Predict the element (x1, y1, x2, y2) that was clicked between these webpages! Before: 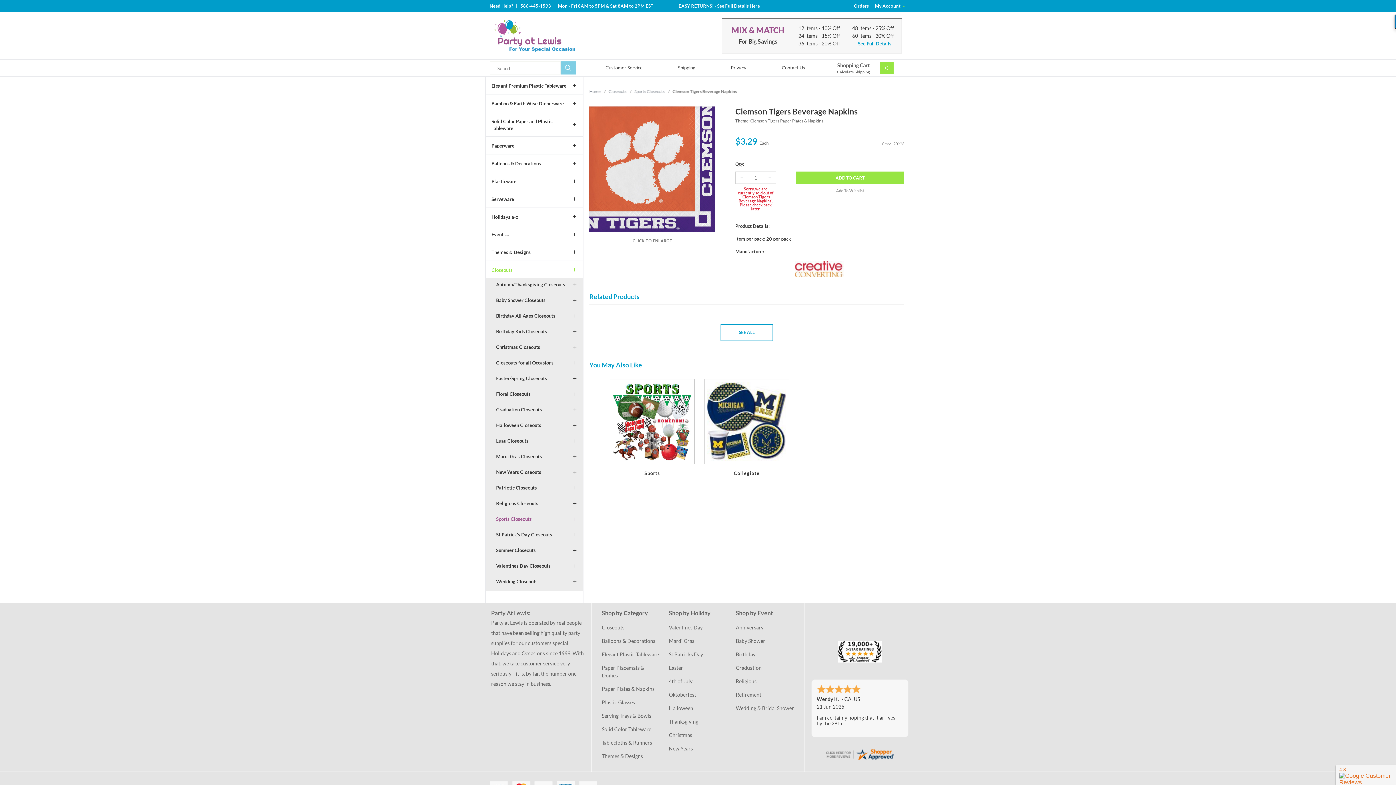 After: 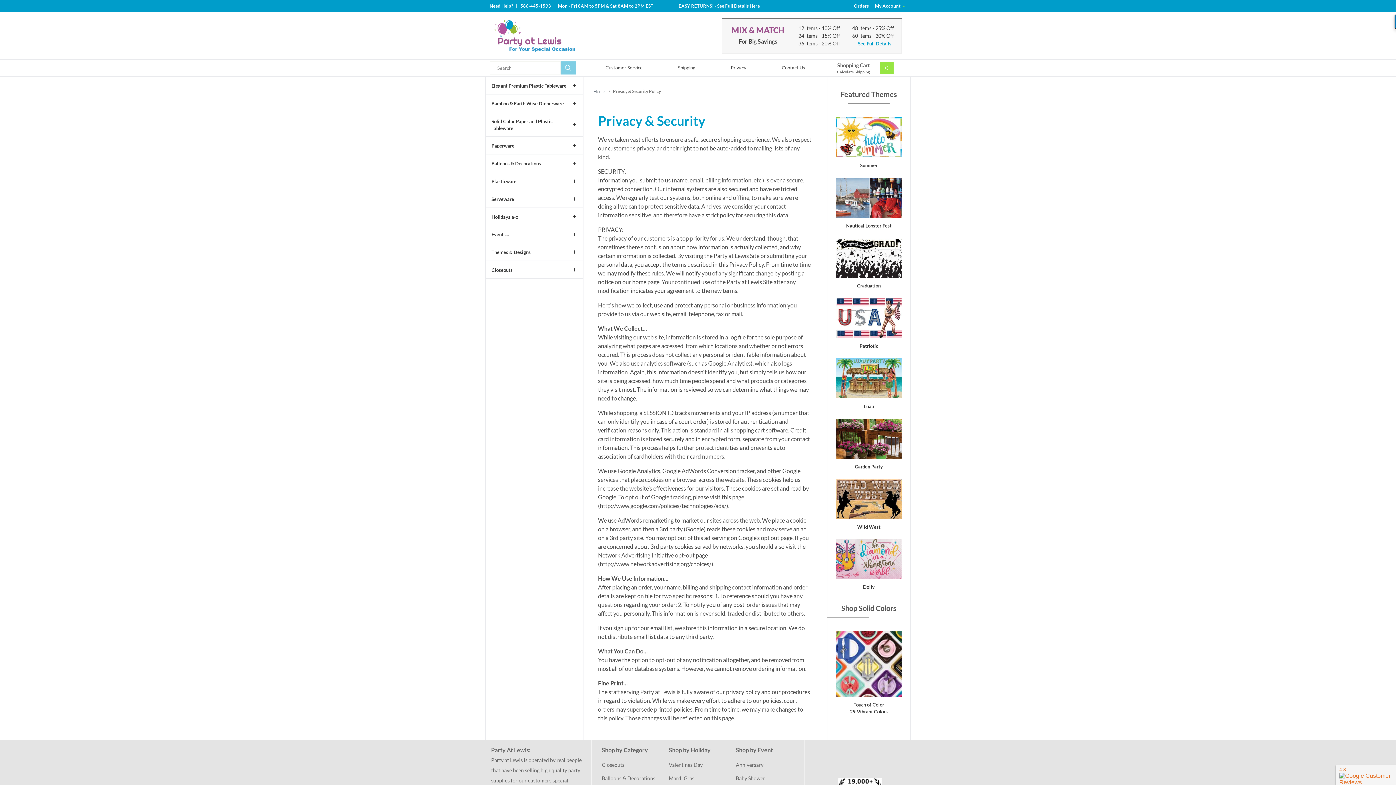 Action: bbox: (728, 62, 749, 73) label: Privacy